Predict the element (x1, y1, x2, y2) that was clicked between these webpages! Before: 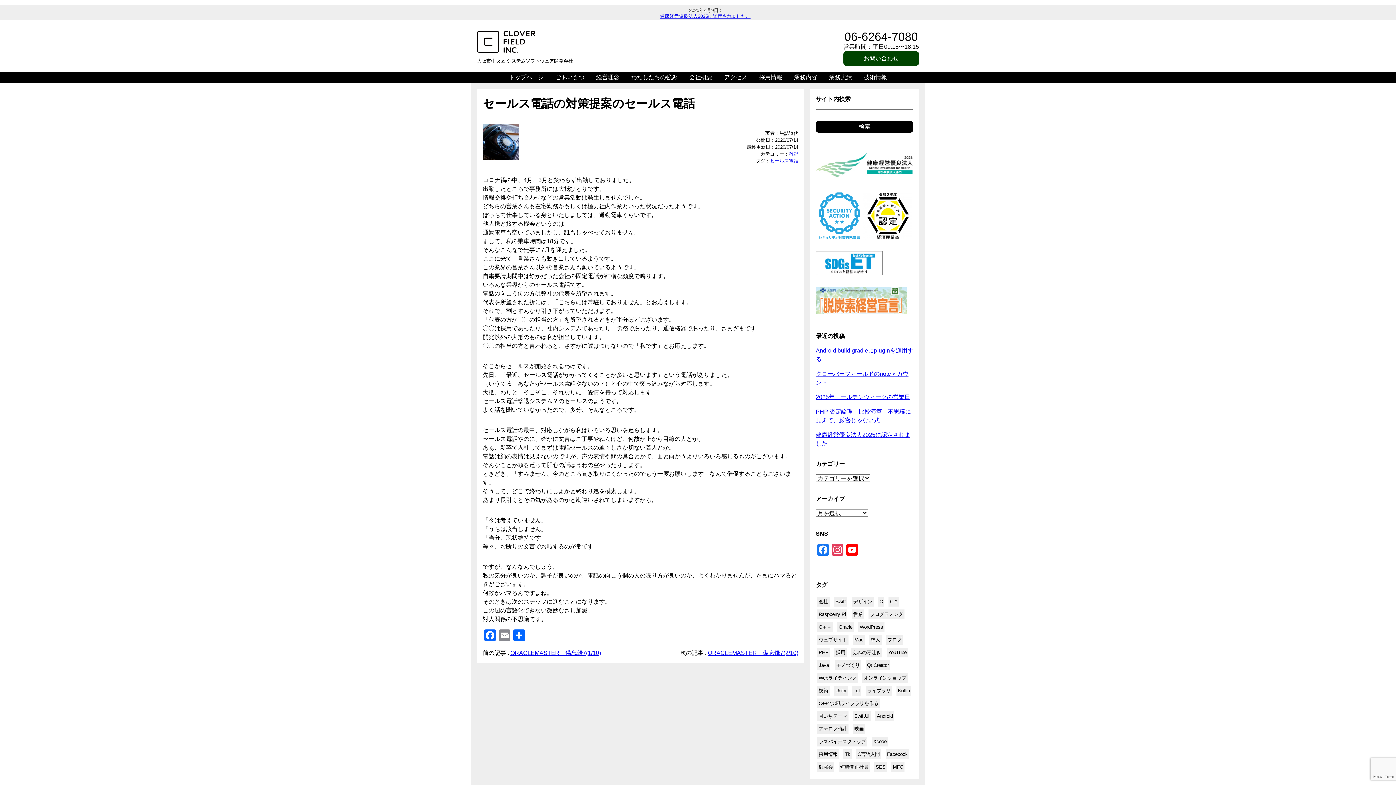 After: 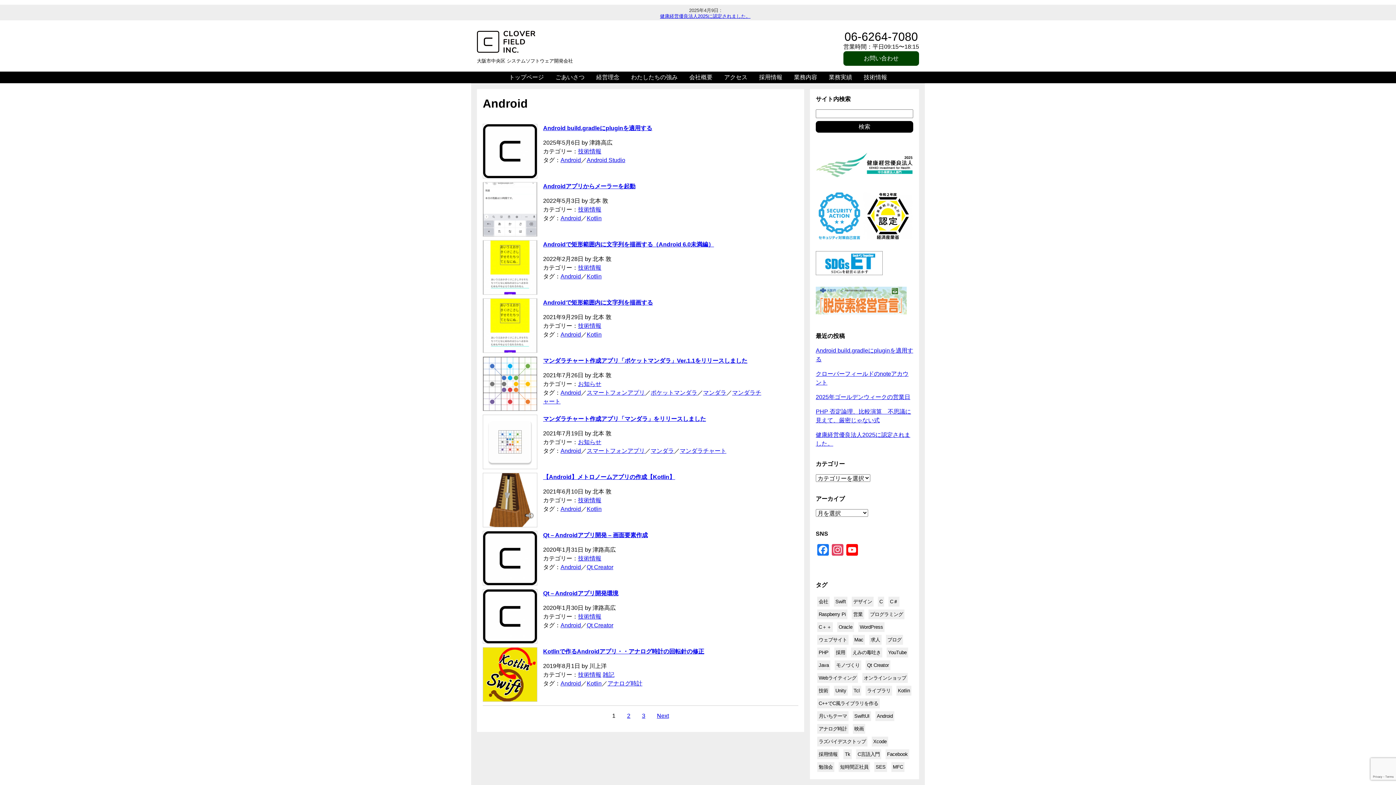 Action: label: Android bbox: (875, 711, 894, 721)